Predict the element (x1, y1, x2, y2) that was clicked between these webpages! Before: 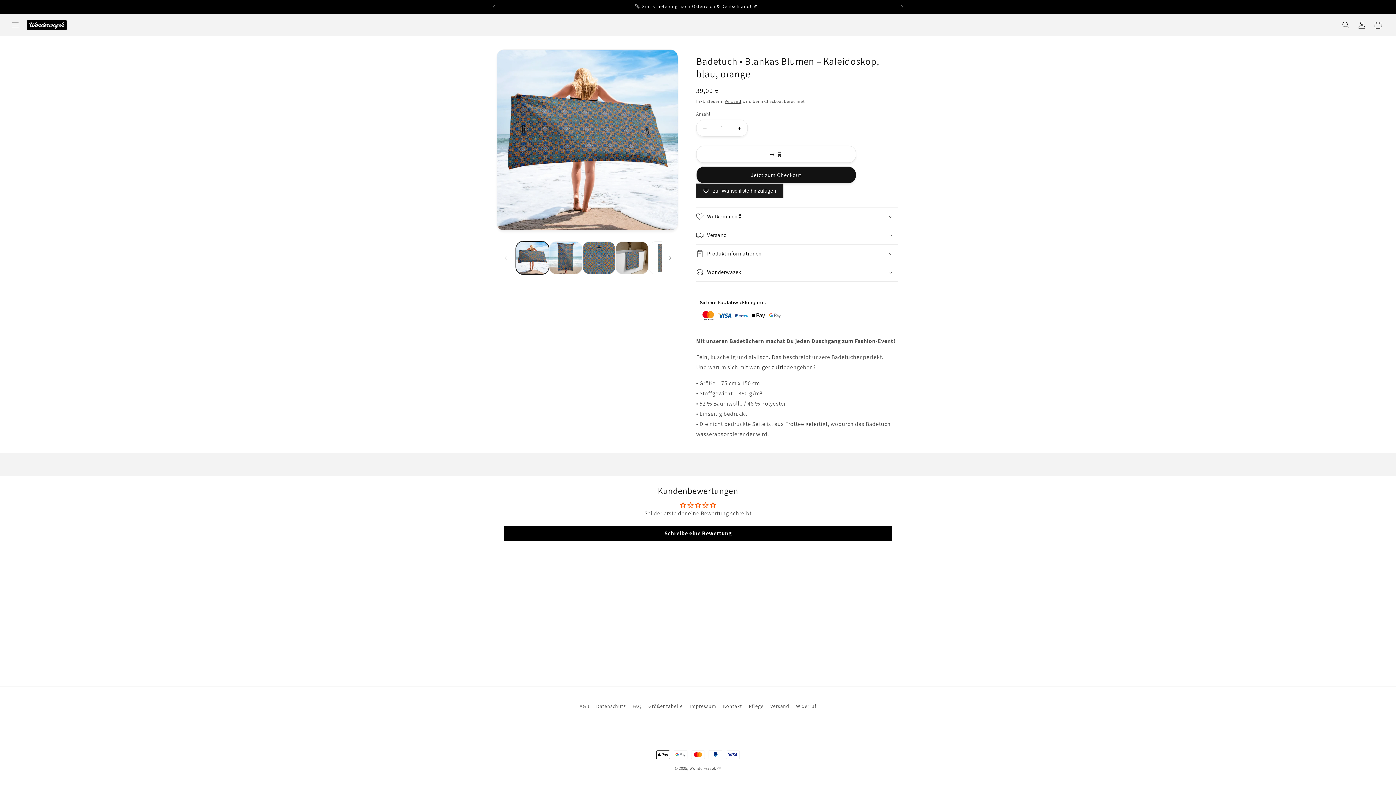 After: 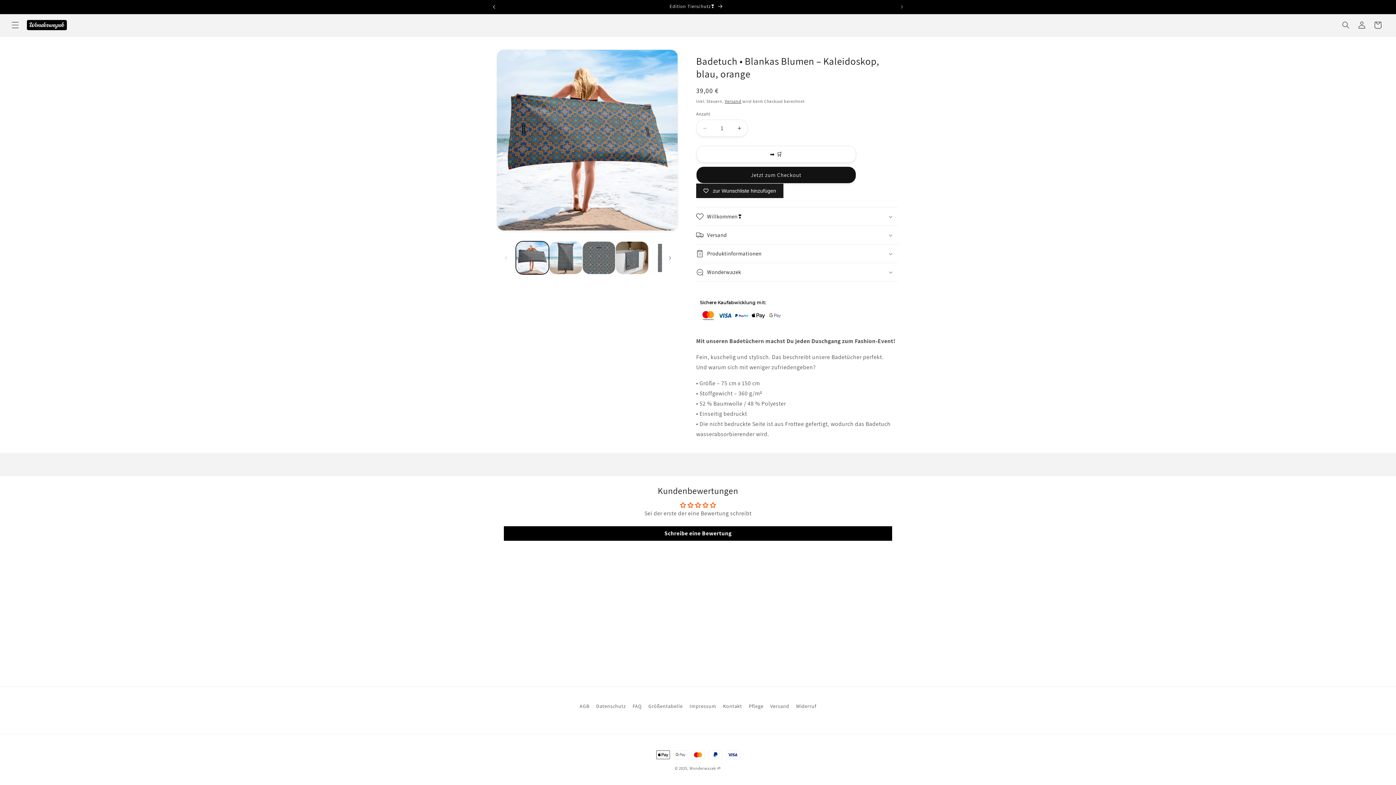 Action: label: Vorherige Ankündigung bbox: (486, 0, 502, 13)